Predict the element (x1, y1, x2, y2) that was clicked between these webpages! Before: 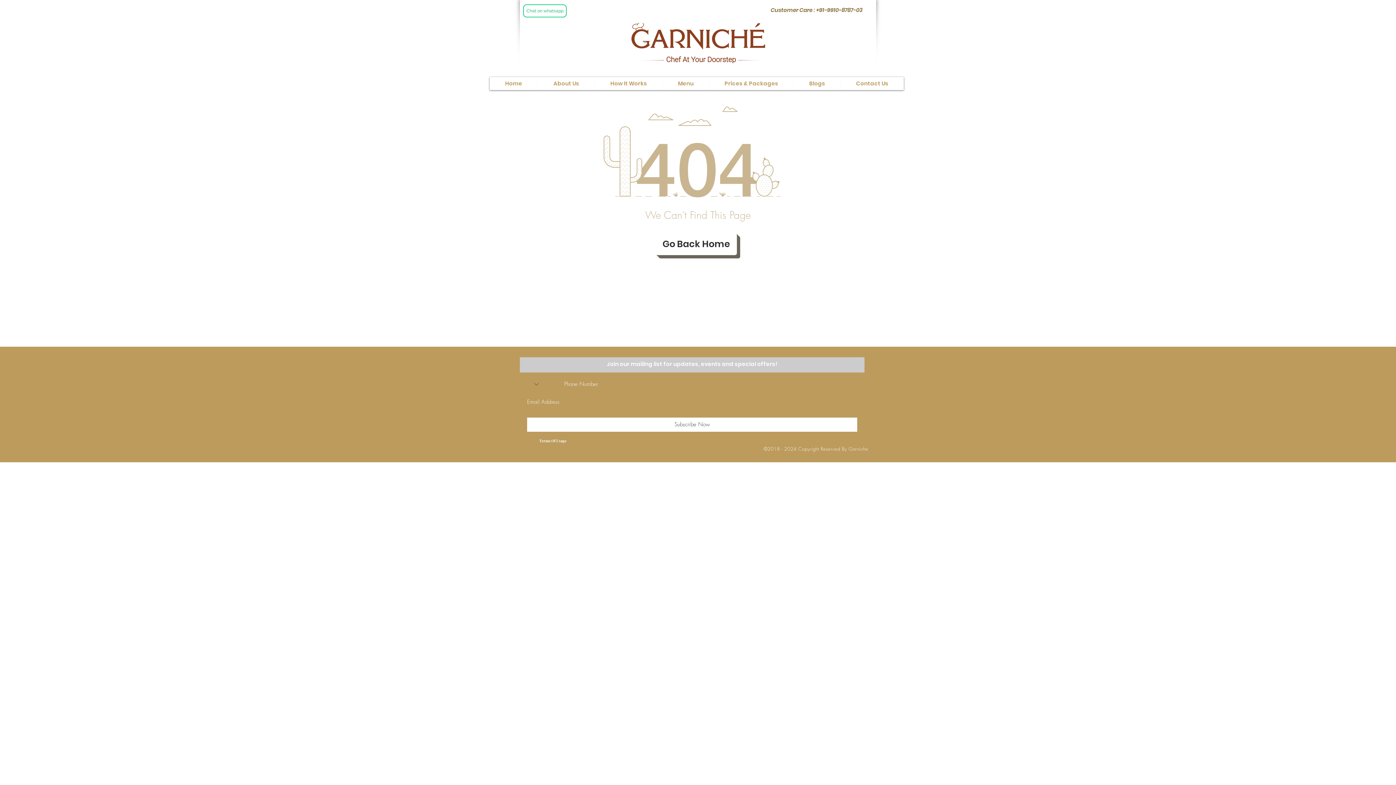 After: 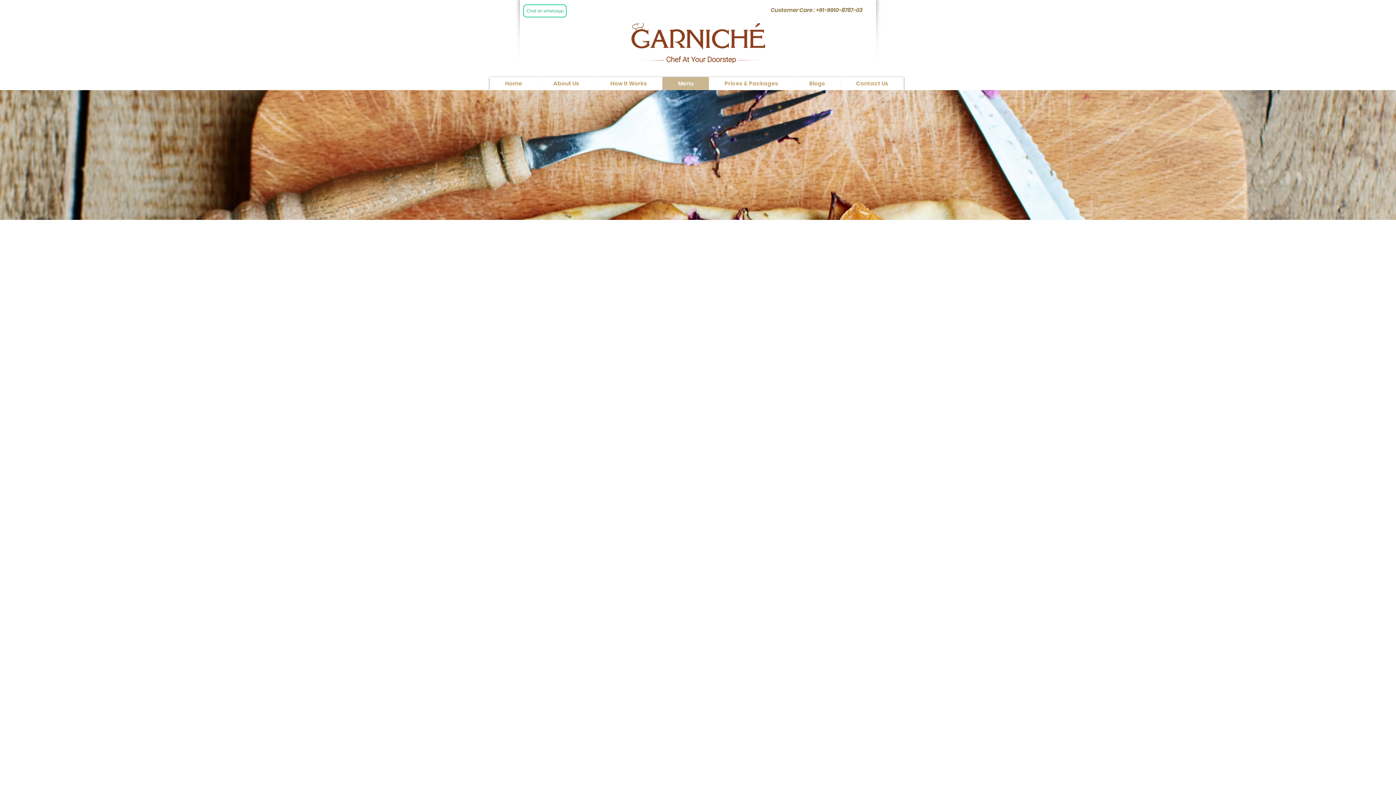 Action: bbox: (662, 77, 709, 90) label: Menu